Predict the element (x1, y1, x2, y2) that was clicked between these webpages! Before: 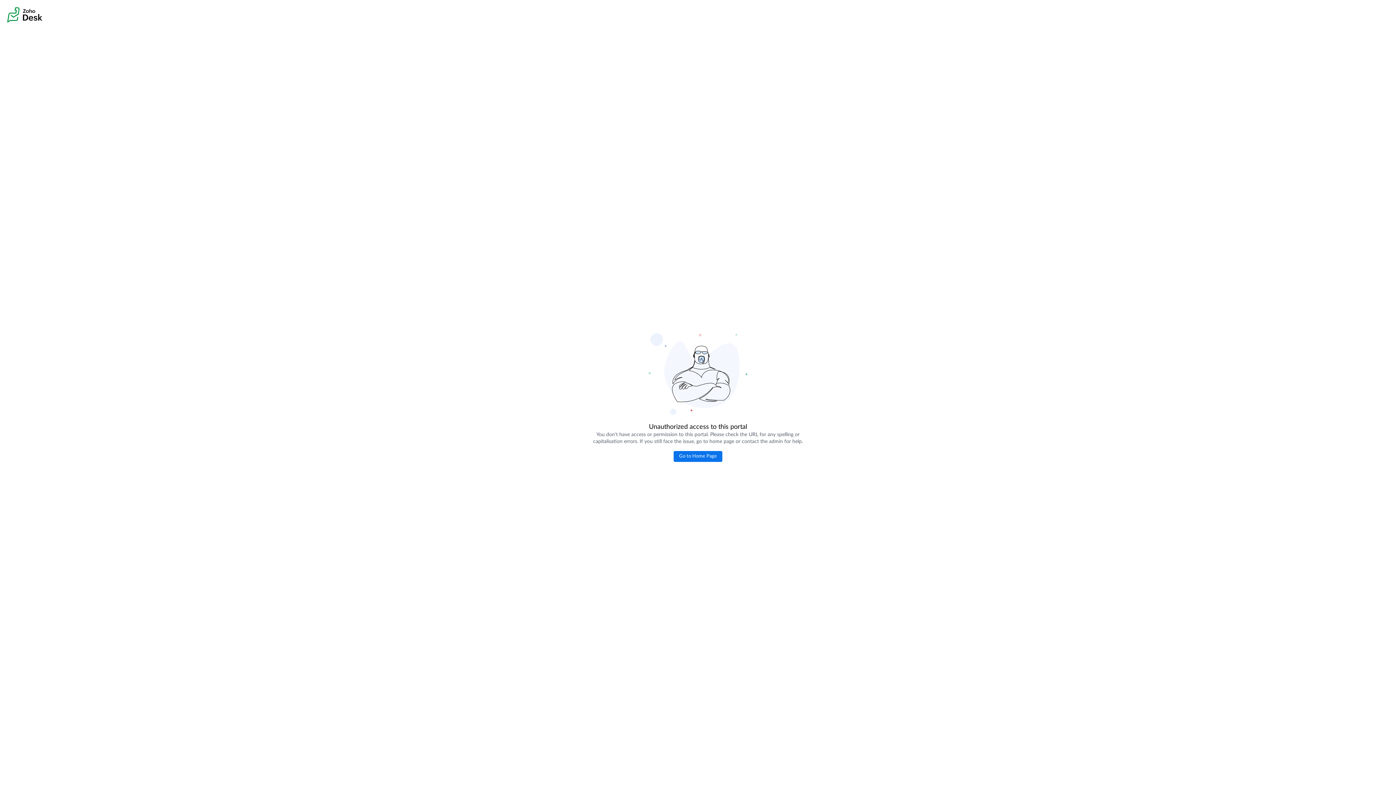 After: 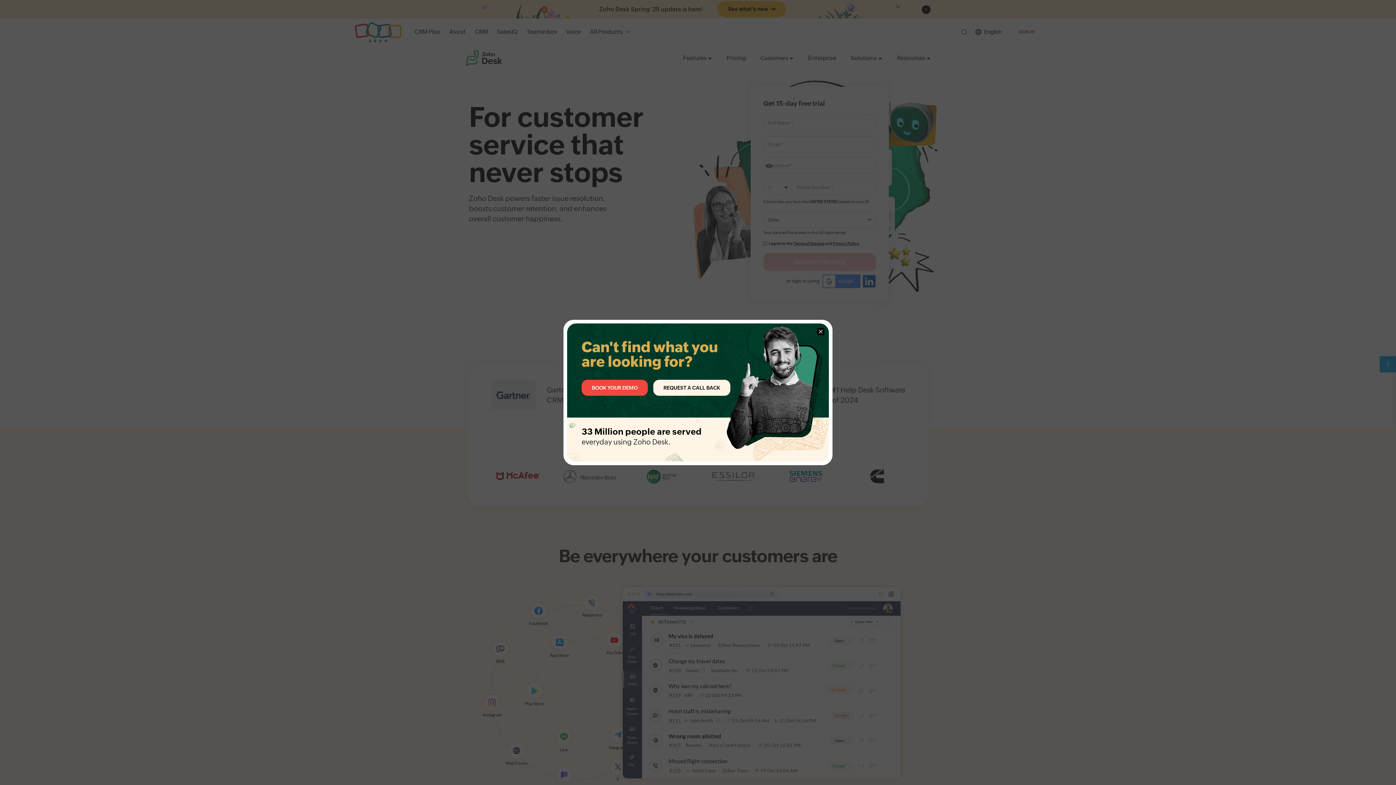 Action: label: Go to Home Page bbox: (673, 451, 722, 462)